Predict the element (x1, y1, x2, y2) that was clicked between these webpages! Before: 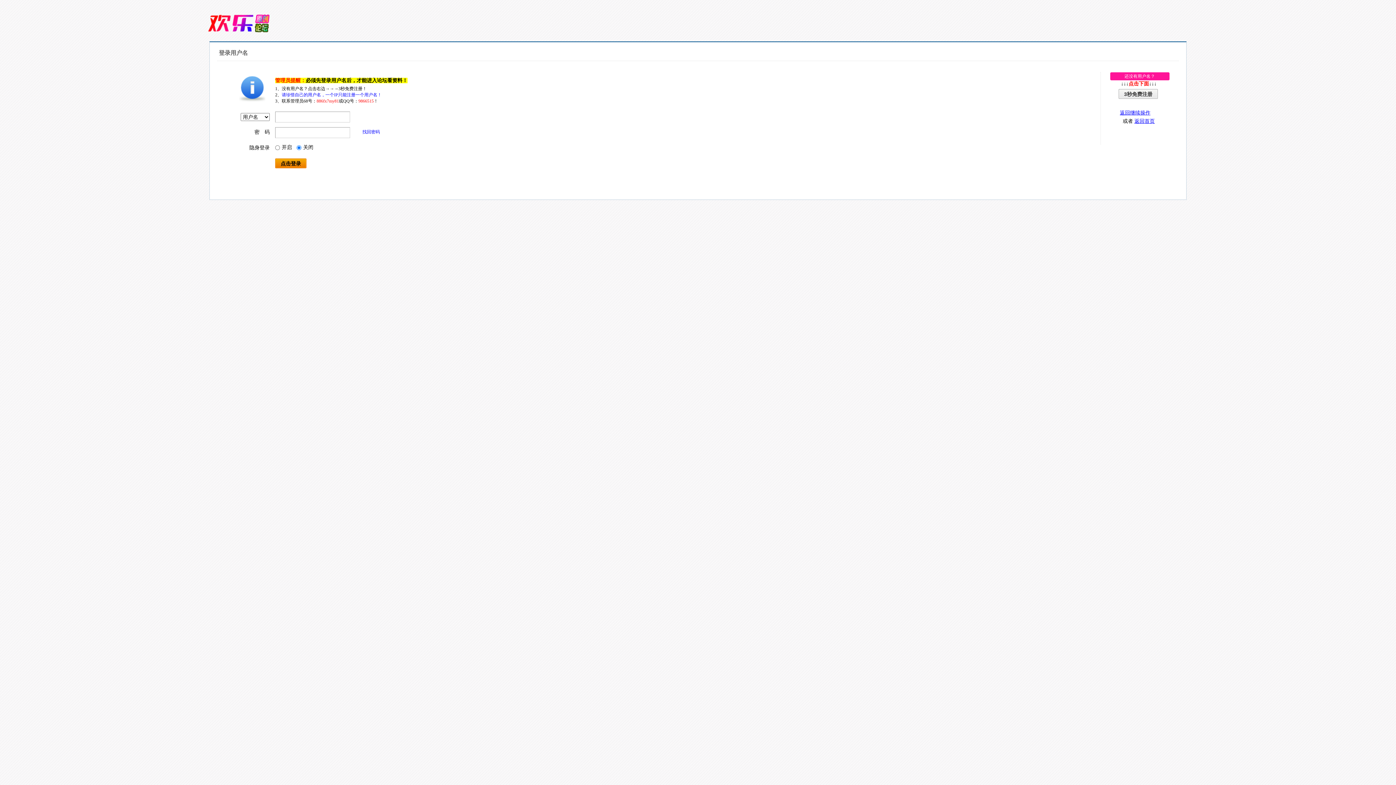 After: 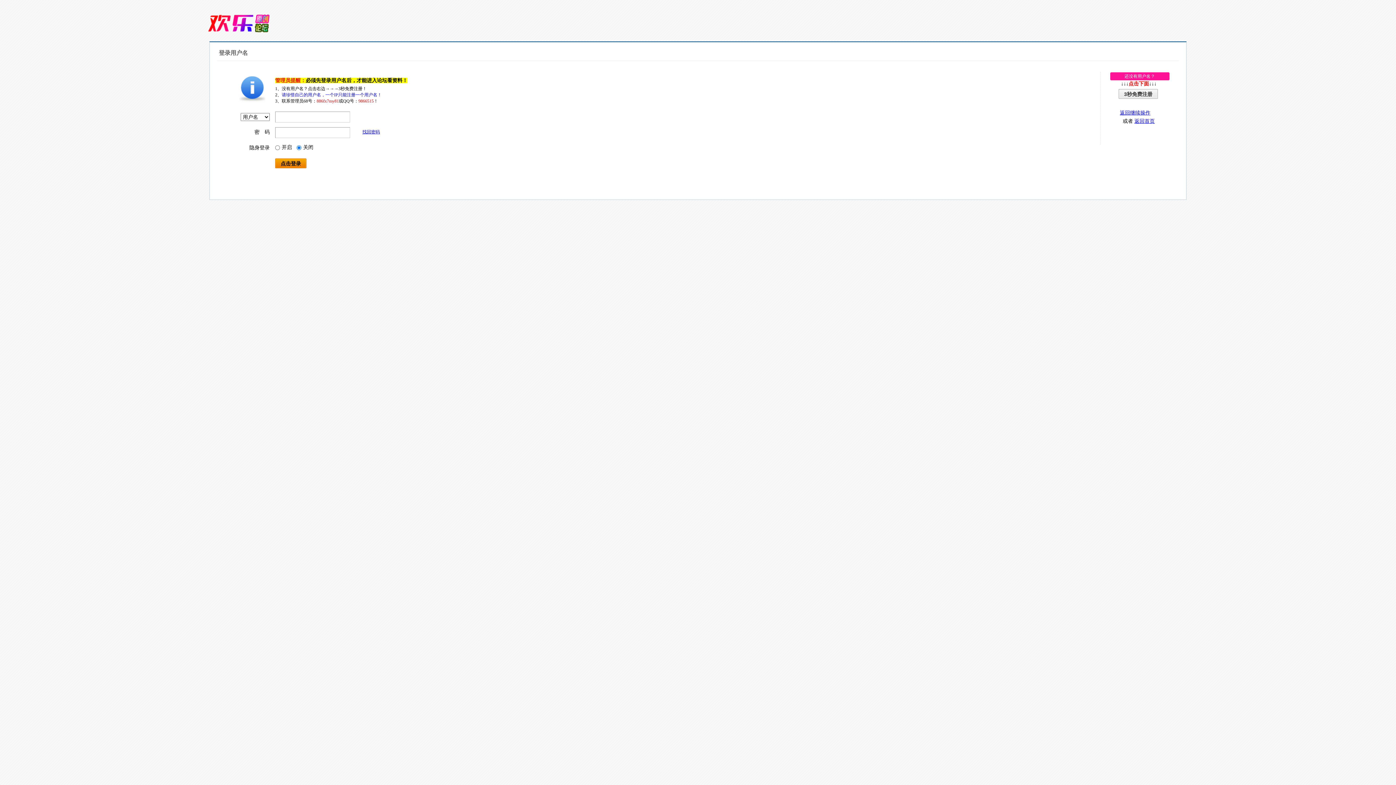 Action: bbox: (362, 129, 380, 134) label: 找回密码